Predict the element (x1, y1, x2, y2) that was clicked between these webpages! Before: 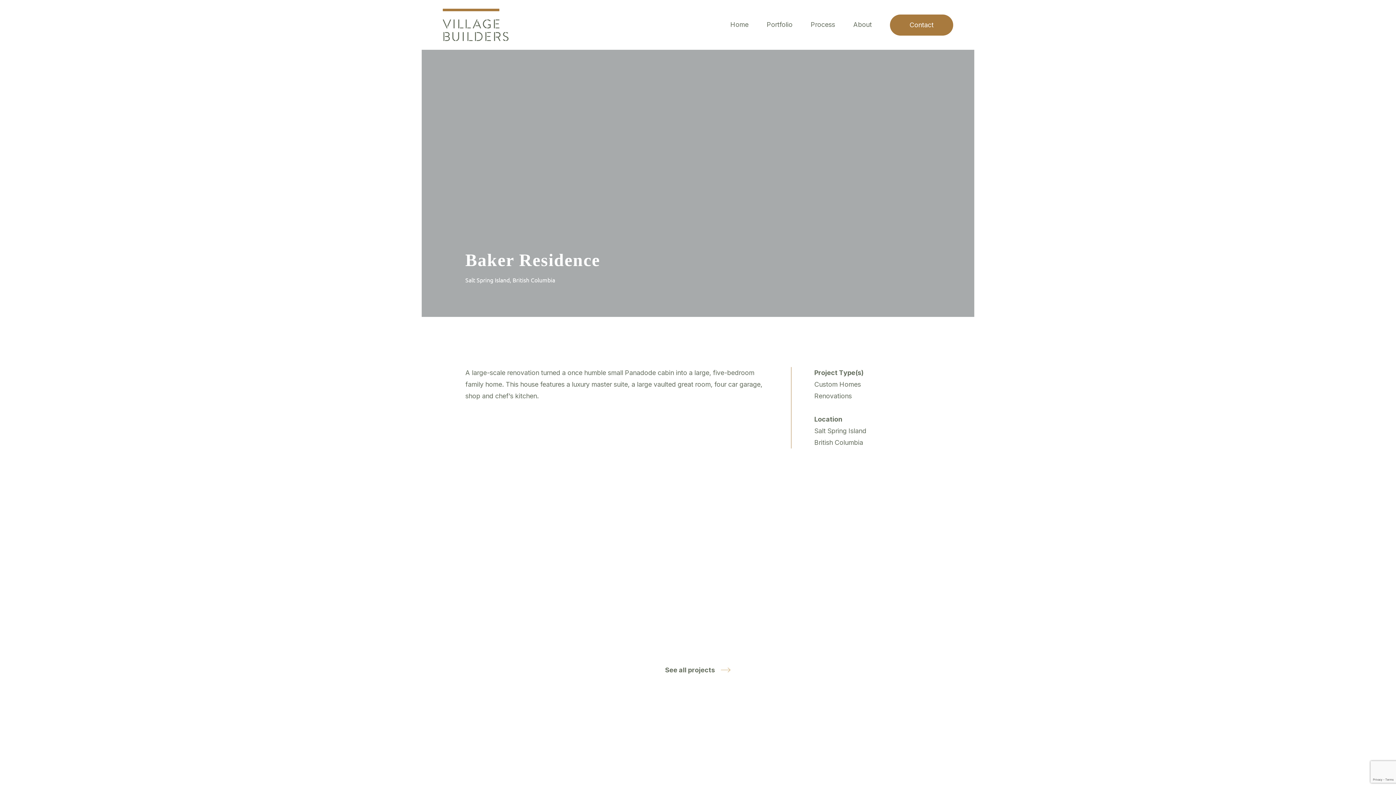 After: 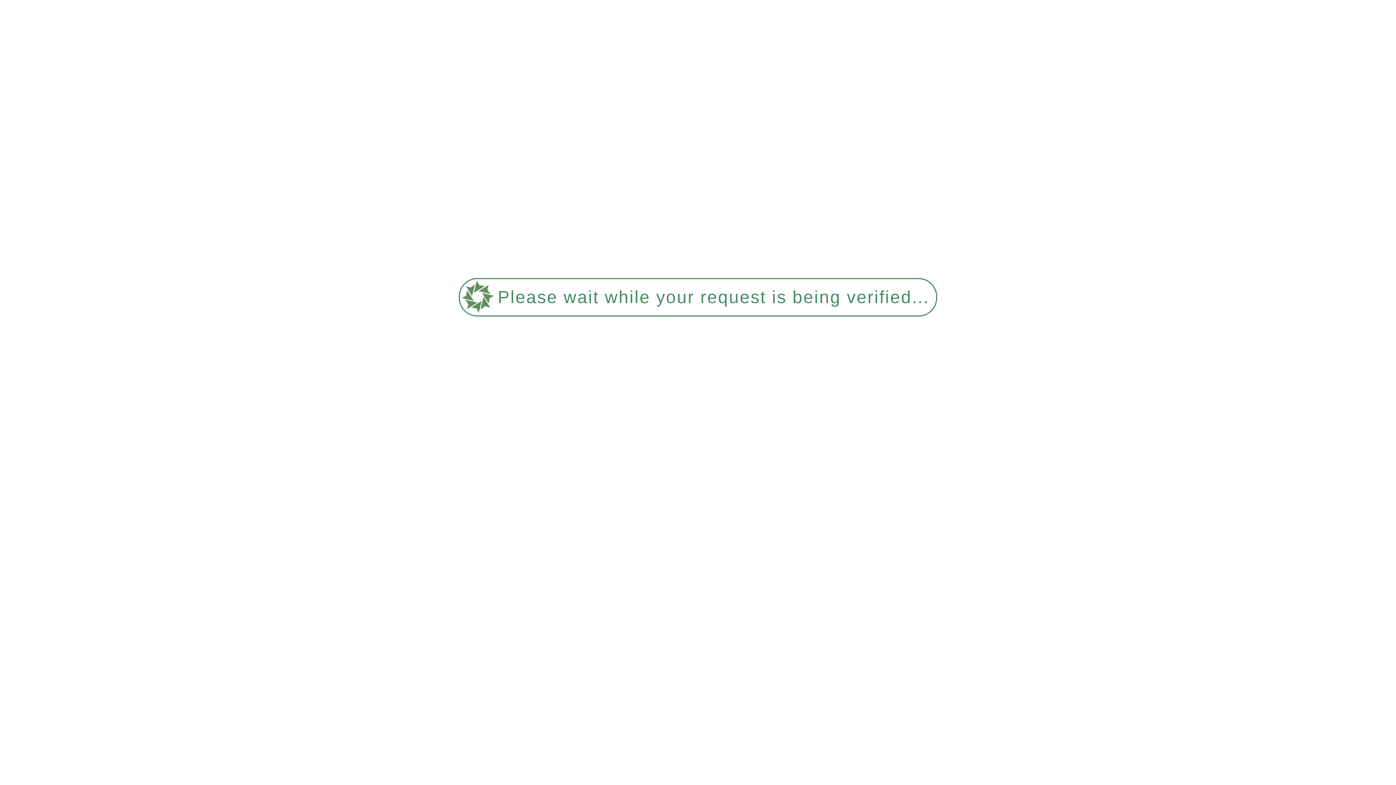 Action: label: Portfolio bbox: (766, 20, 792, 31)